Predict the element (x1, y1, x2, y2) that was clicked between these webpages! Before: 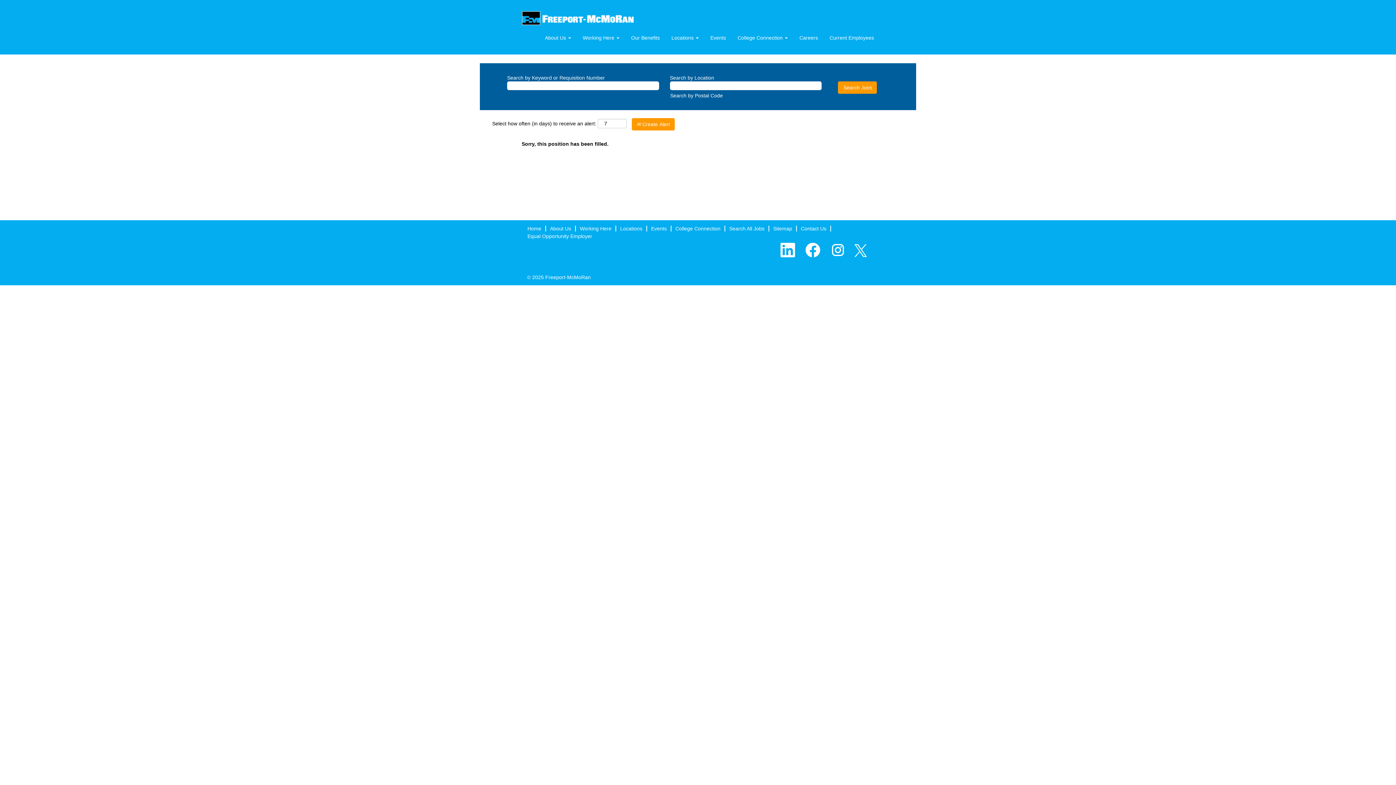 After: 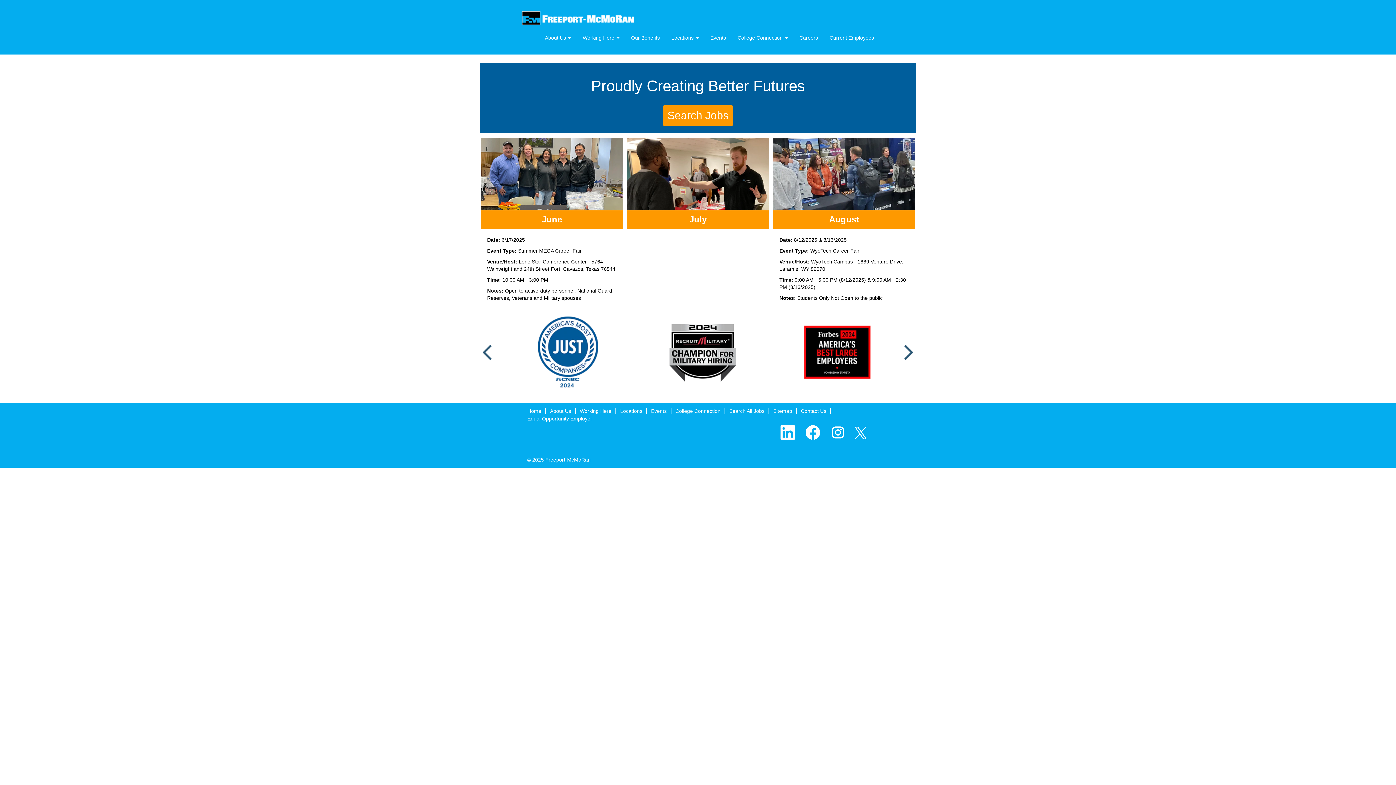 Action: label: Events bbox: (710, 33, 726, 41)